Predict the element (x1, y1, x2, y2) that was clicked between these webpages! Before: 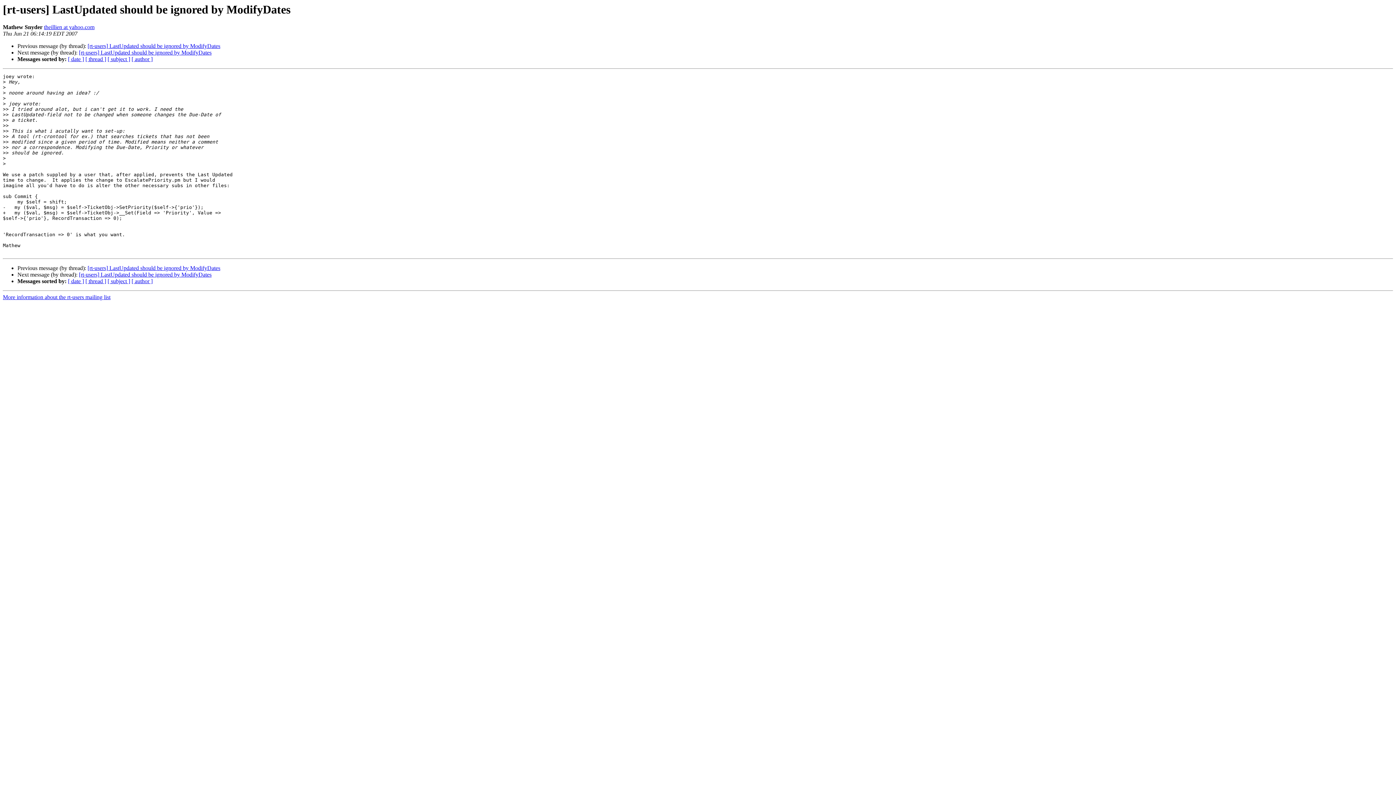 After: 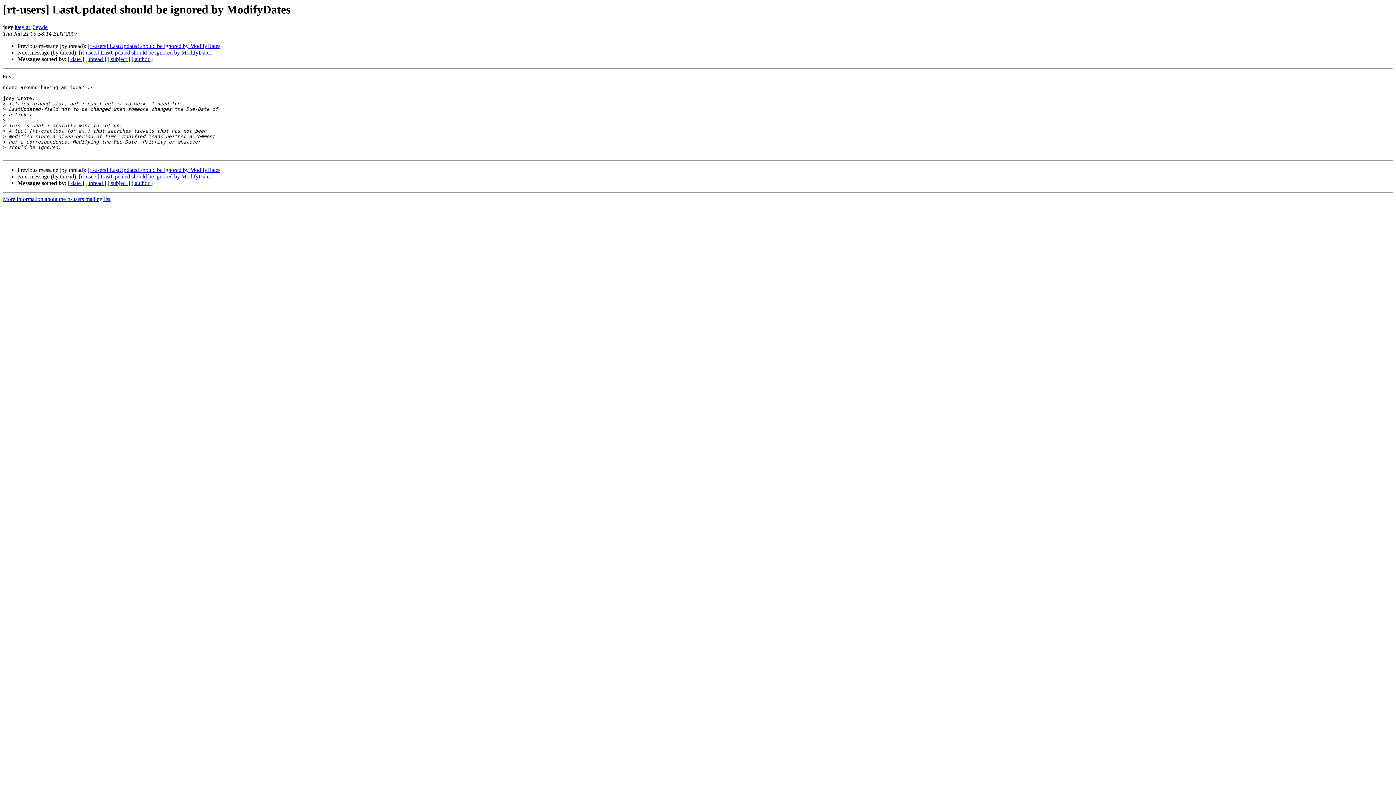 Action: label: [rt-users] LastUpdated should be ignored by ModifyDates bbox: (87, 43, 220, 49)